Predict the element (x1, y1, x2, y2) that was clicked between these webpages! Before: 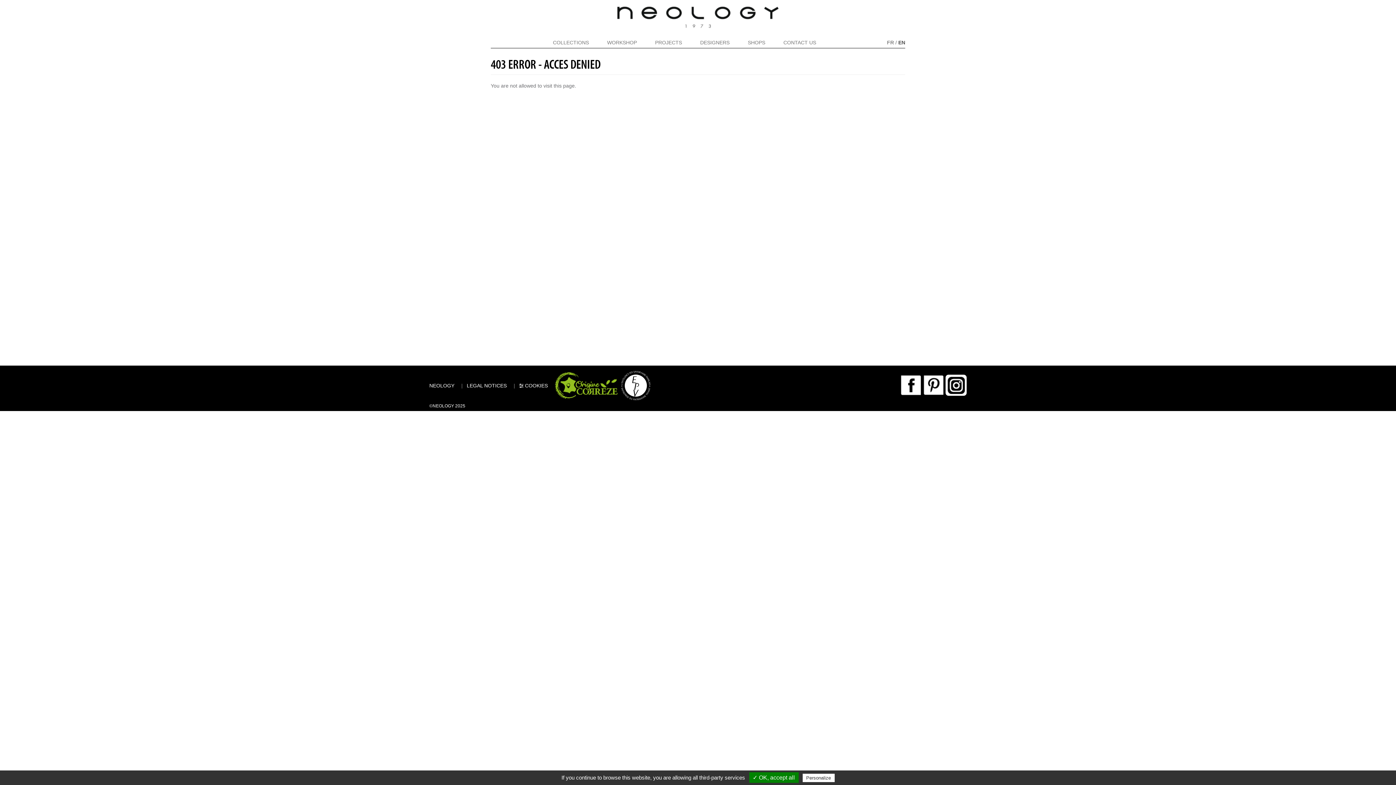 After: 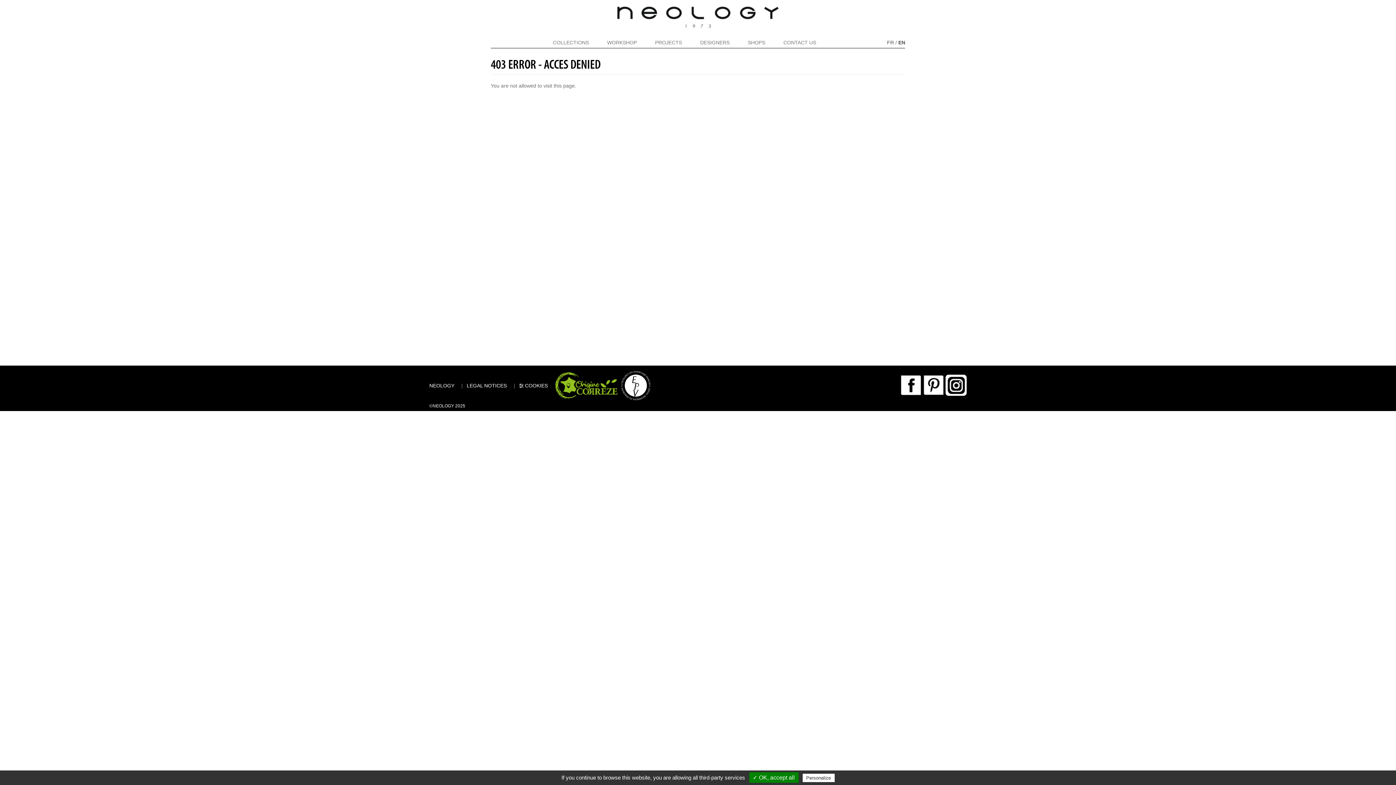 Action: bbox: (945, 374, 966, 396)